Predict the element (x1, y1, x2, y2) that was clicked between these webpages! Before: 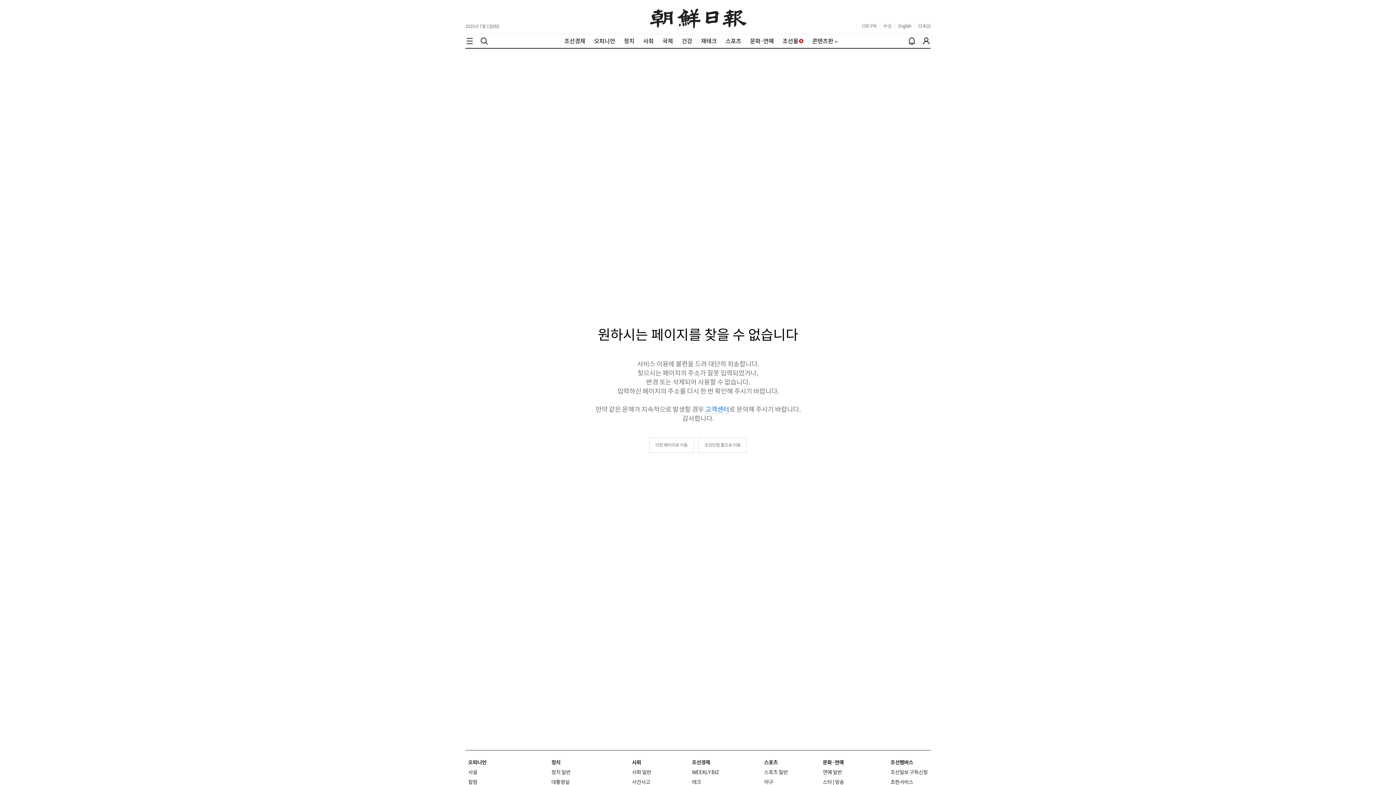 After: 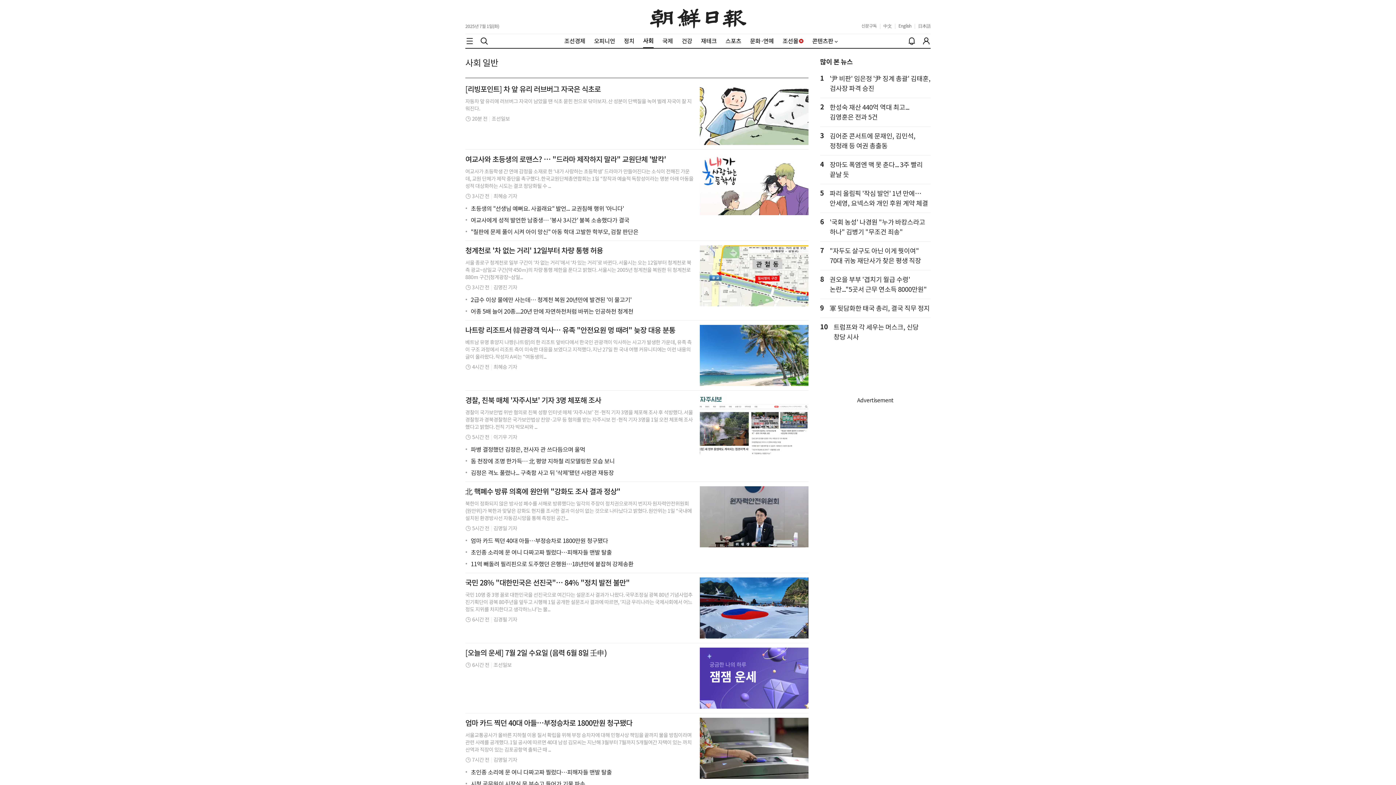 Action: label: 사회 일반 bbox: (632, 769, 651, 776)